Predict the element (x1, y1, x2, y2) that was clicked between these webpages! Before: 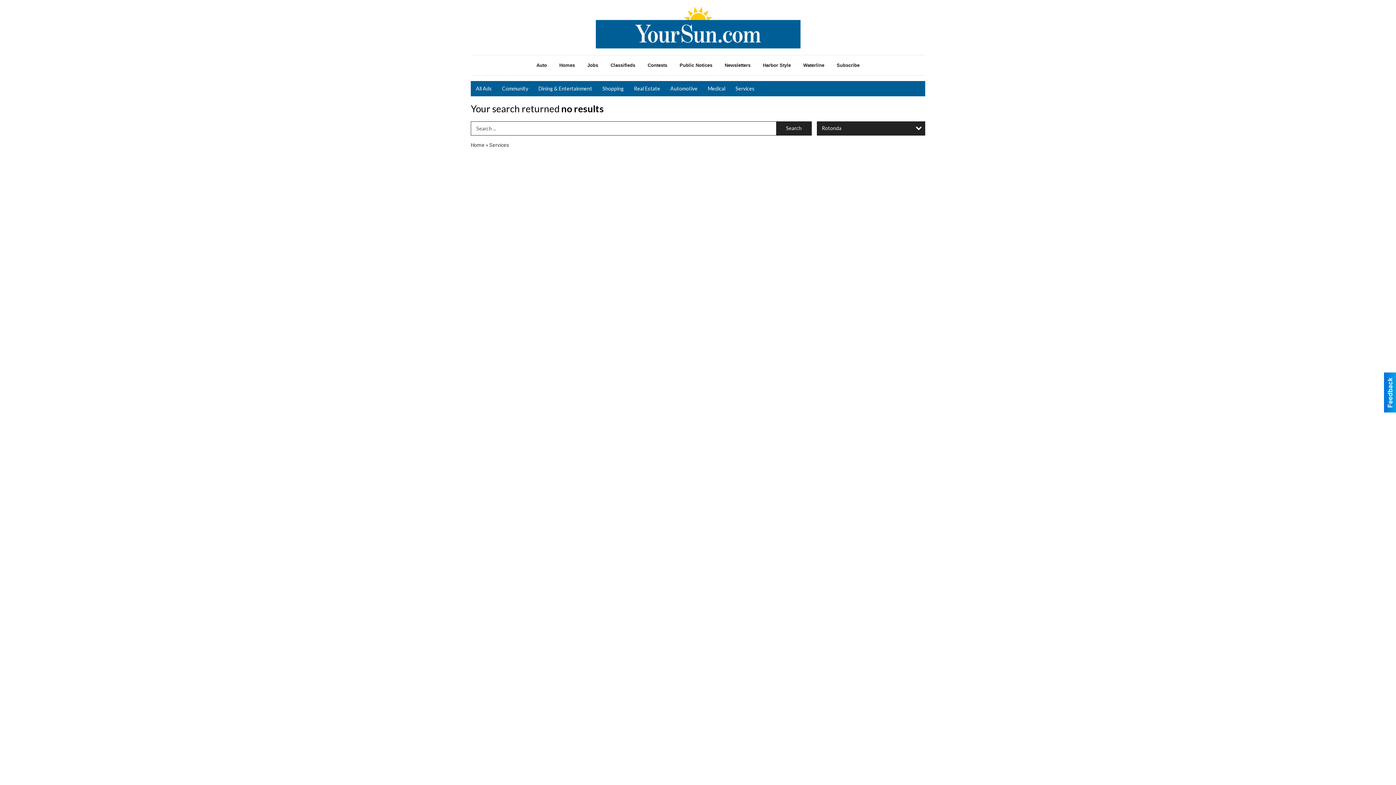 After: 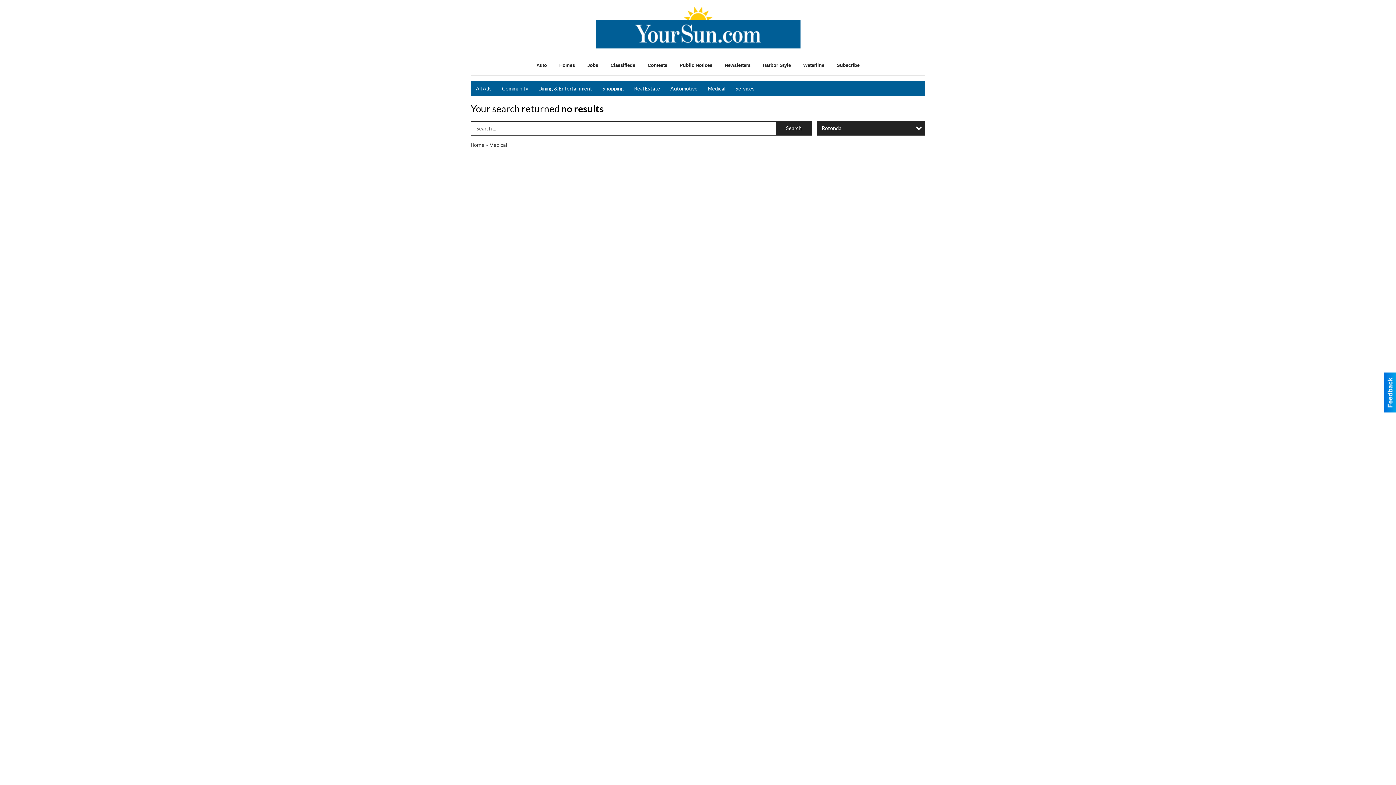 Action: label: Medical bbox: (702, 81, 730, 96)